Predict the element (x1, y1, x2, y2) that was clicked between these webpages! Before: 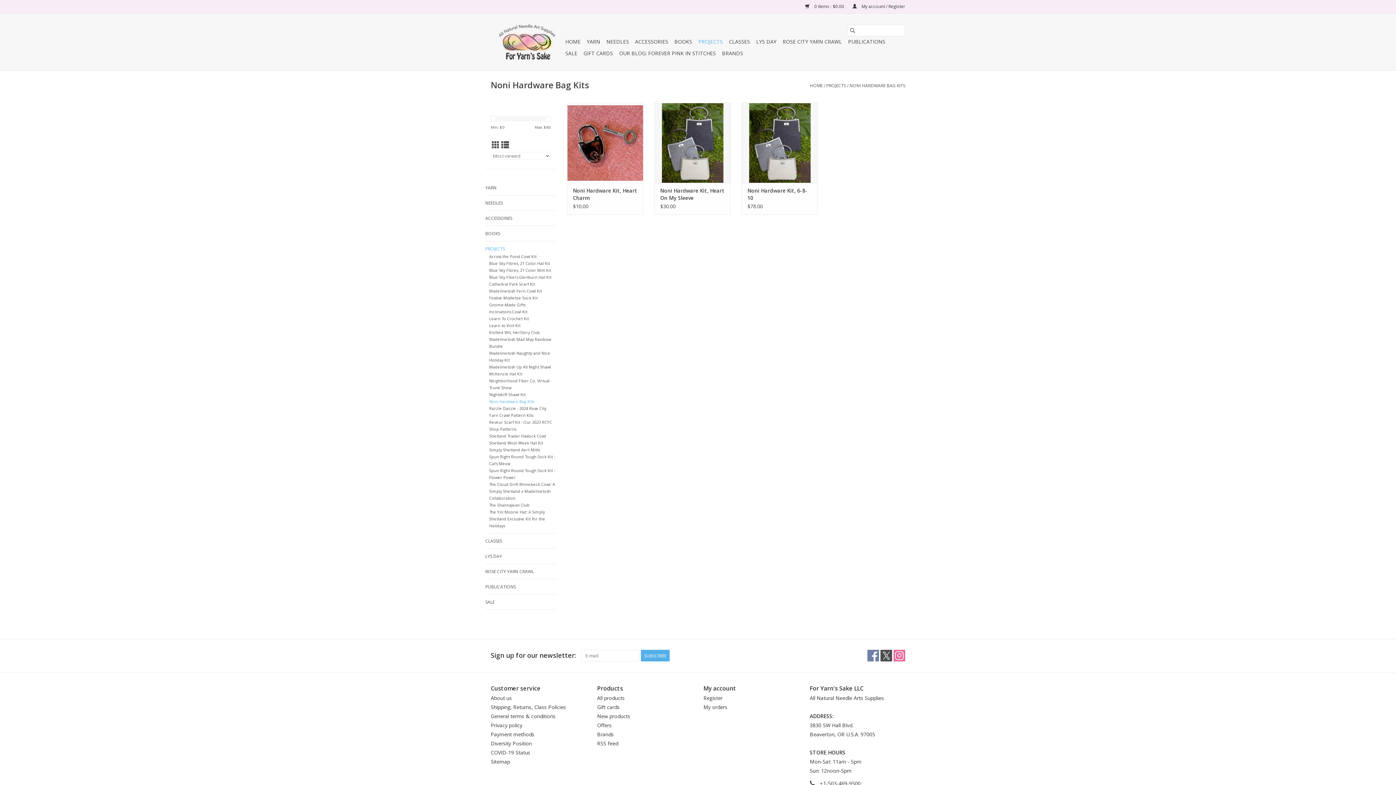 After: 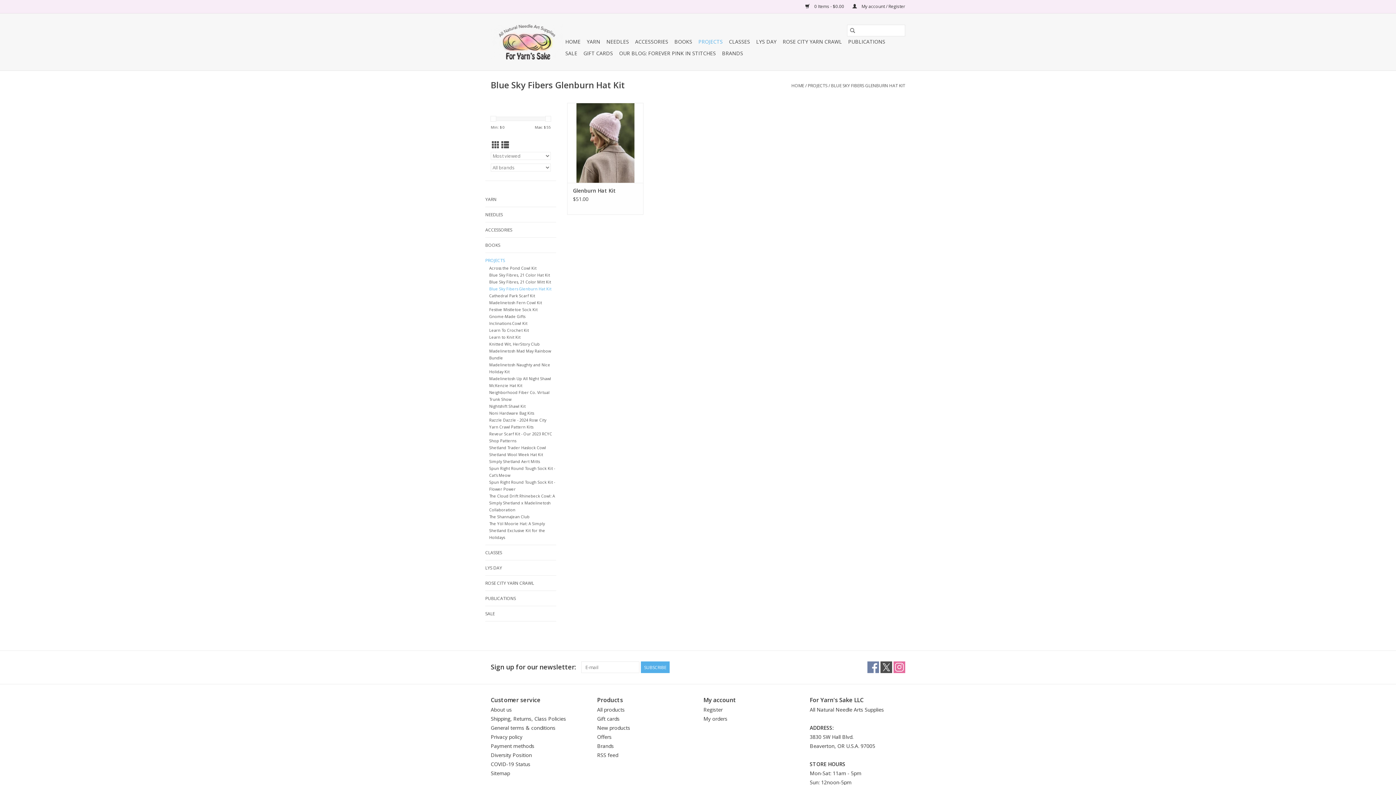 Action: label: Blue Sky Fibers Glenburn Hat Kit bbox: (489, 274, 551, 280)